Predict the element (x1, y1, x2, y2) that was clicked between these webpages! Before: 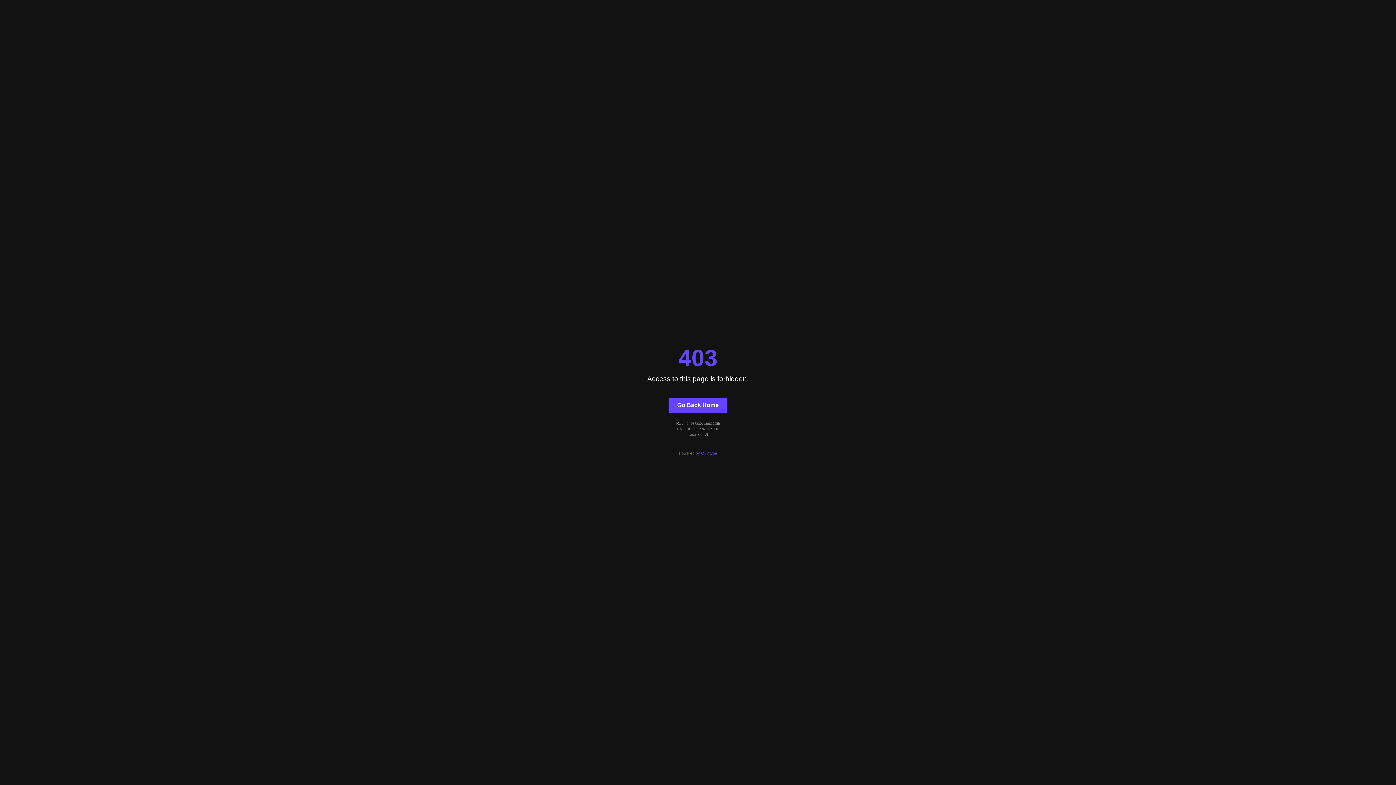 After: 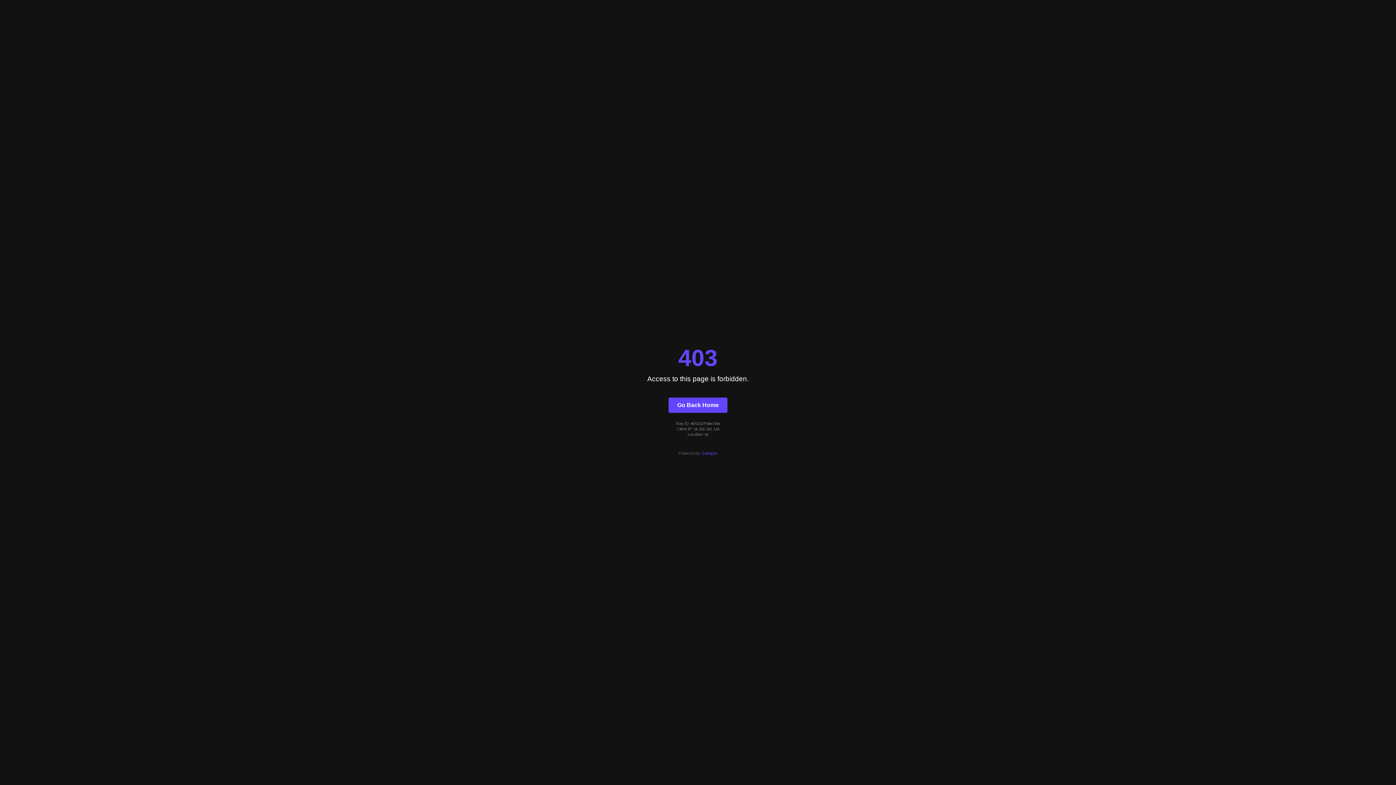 Action: label: Go Back Home bbox: (668, 397, 727, 412)